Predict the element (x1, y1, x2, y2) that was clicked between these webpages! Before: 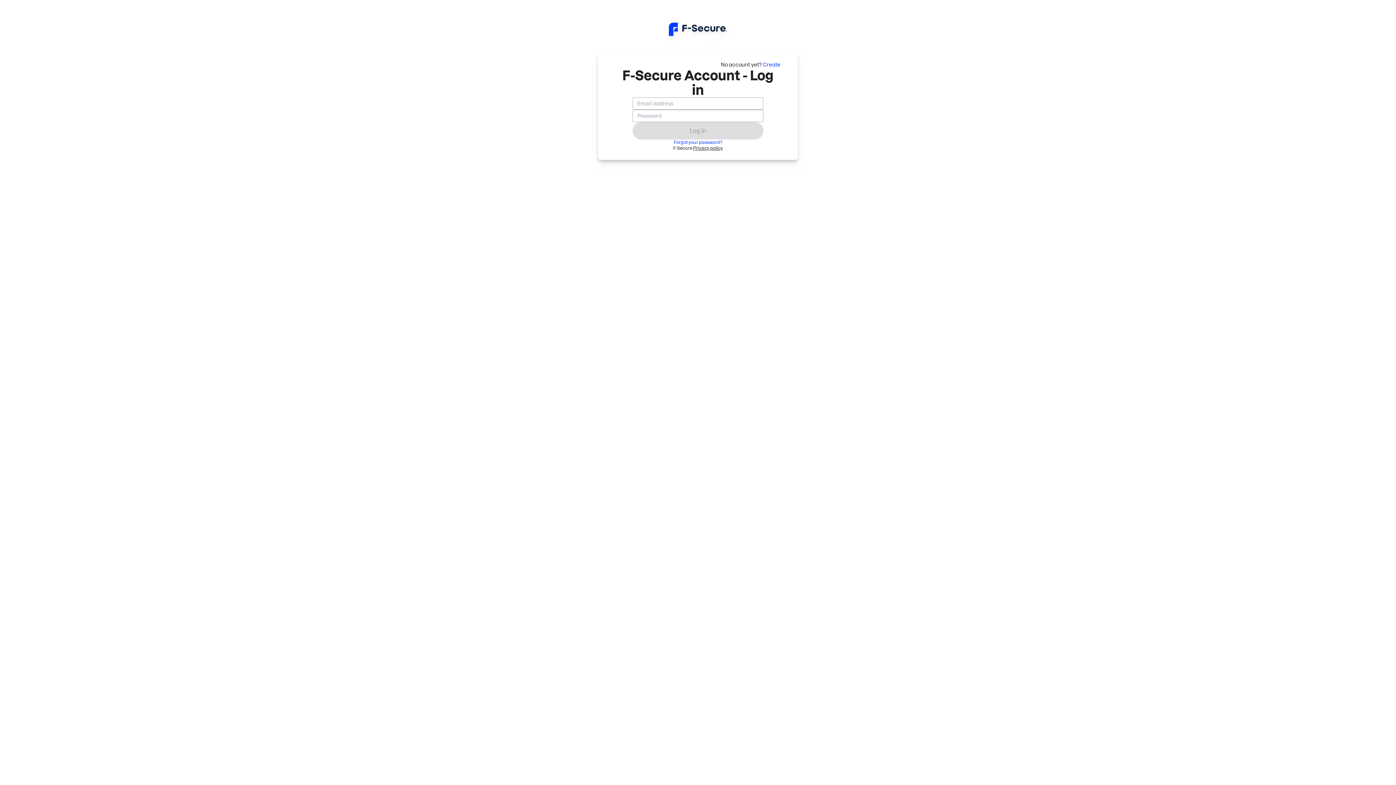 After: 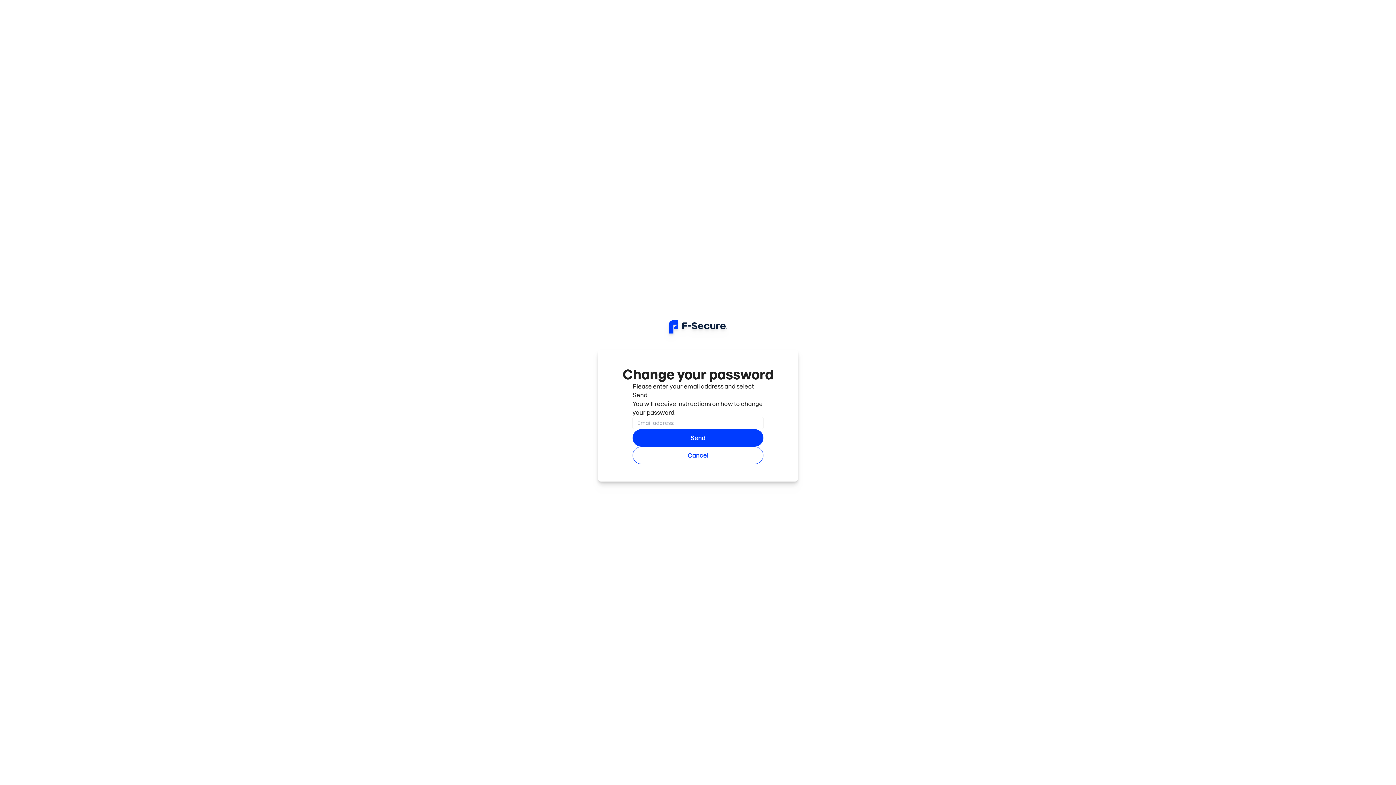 Action: label: Forgot your password? bbox: (674, 139, 722, 145)